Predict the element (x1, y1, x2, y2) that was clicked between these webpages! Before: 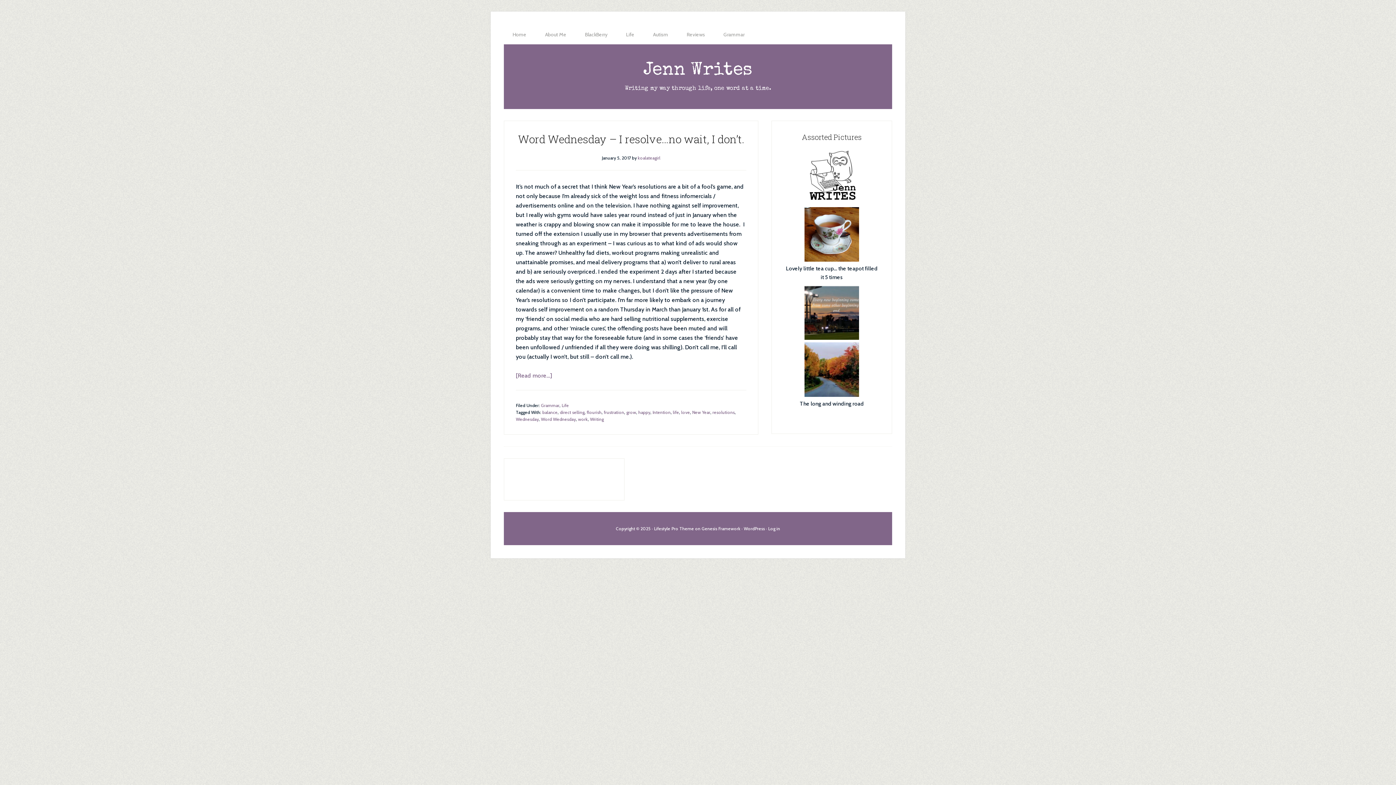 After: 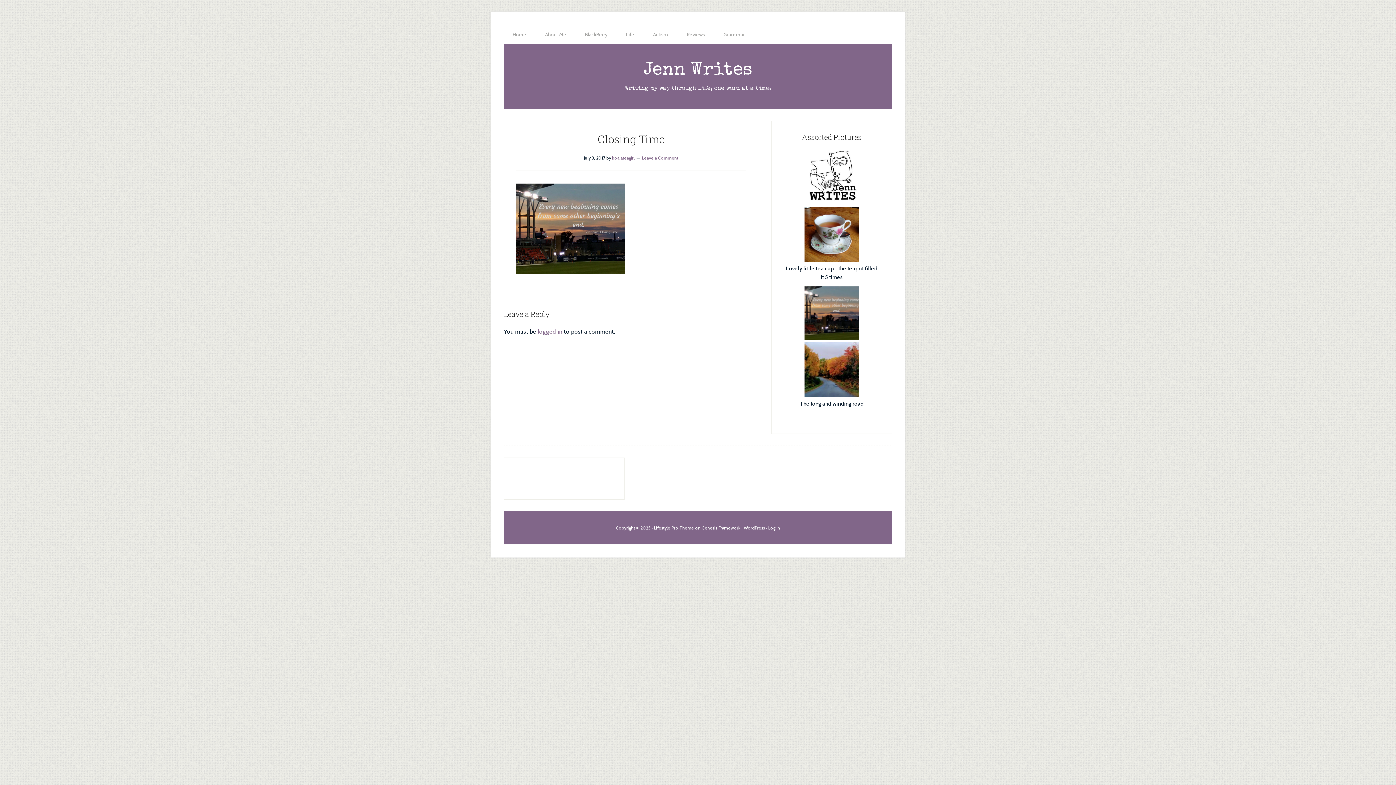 Action: bbox: (804, 334, 859, 341)